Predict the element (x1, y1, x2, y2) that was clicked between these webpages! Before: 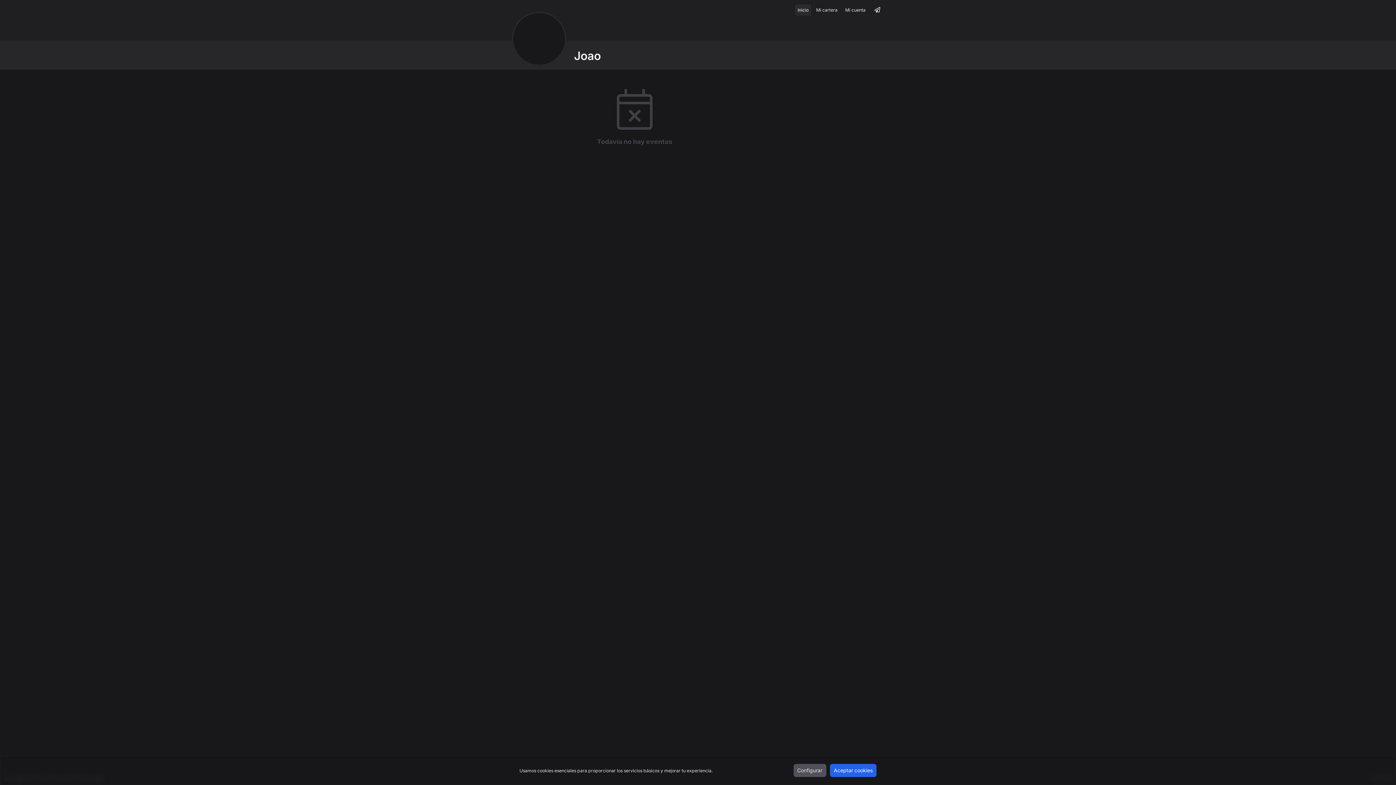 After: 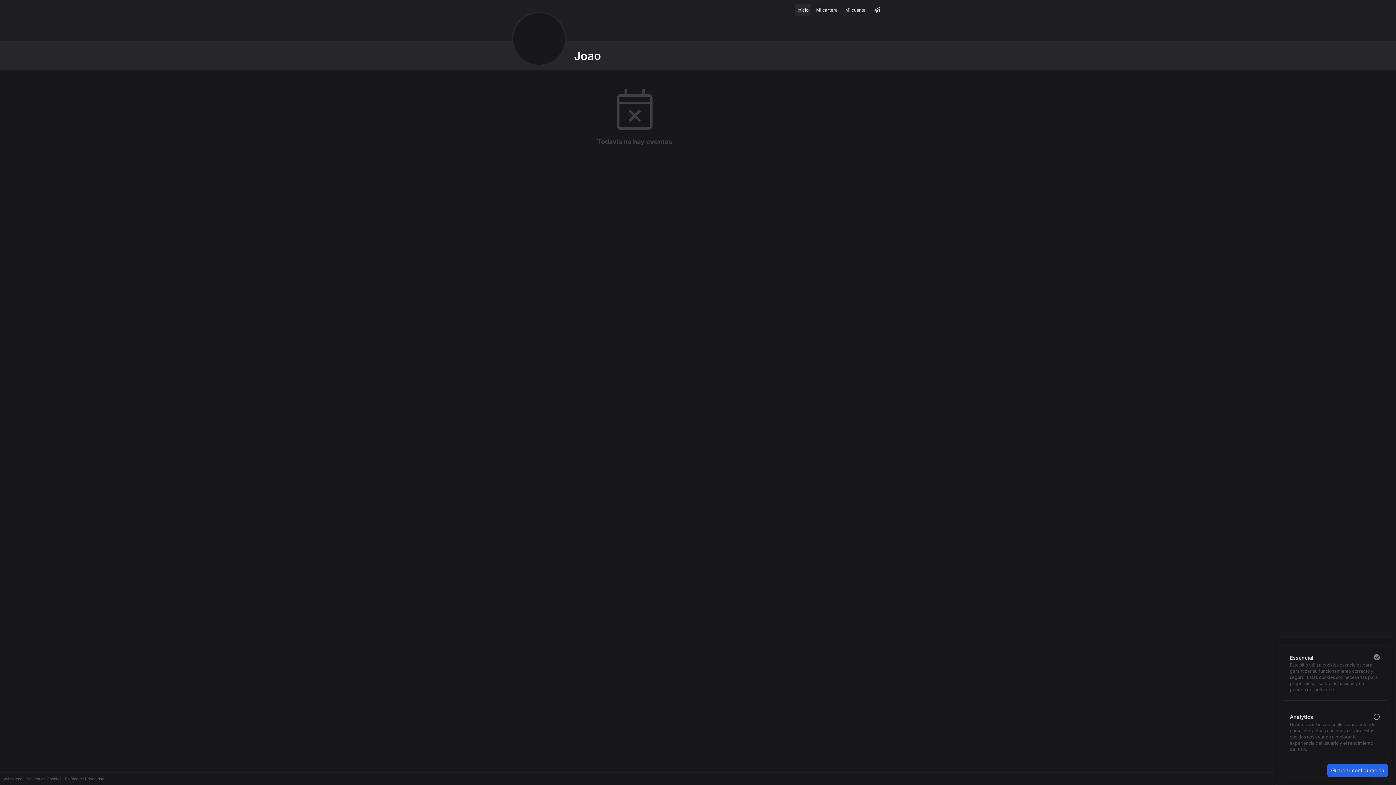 Action: label: Configurar bbox: (793, 764, 826, 777)